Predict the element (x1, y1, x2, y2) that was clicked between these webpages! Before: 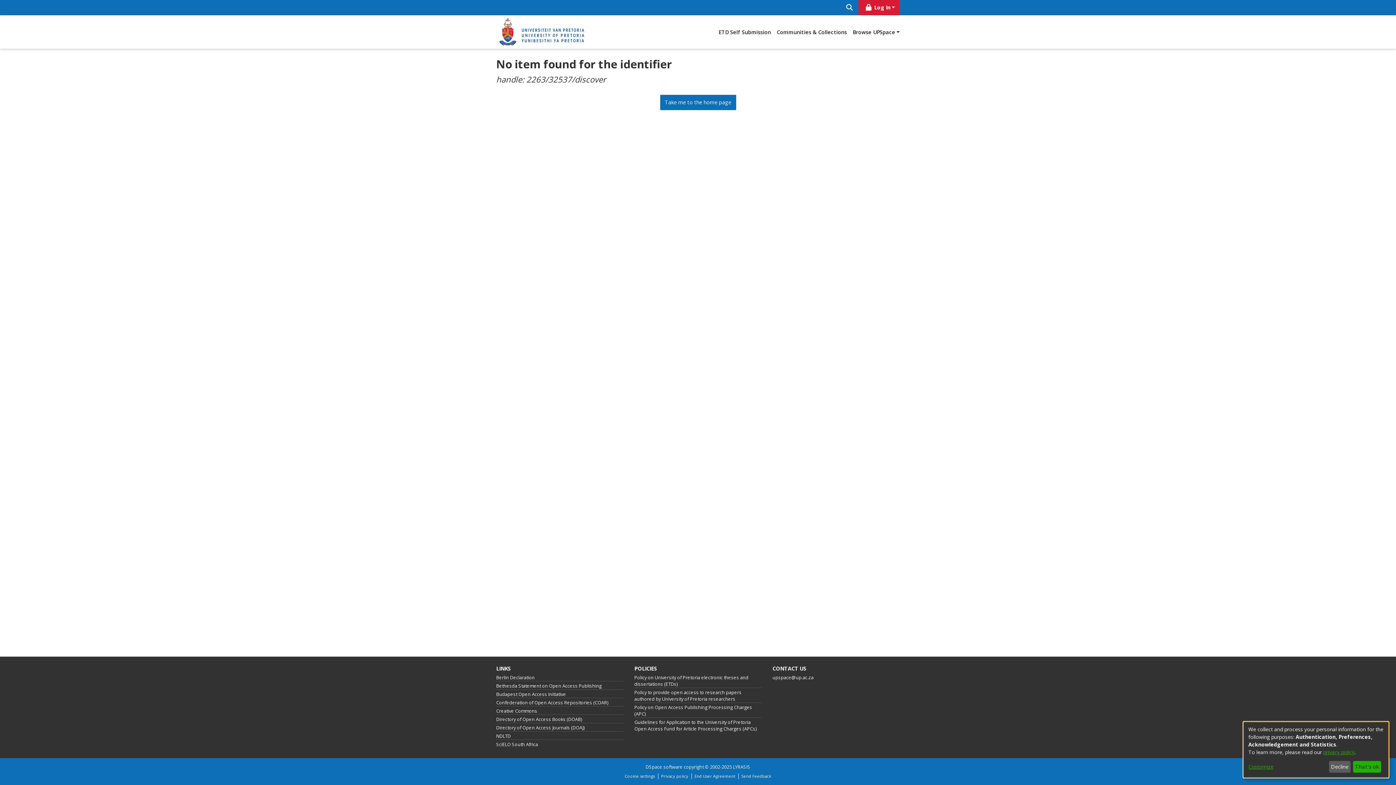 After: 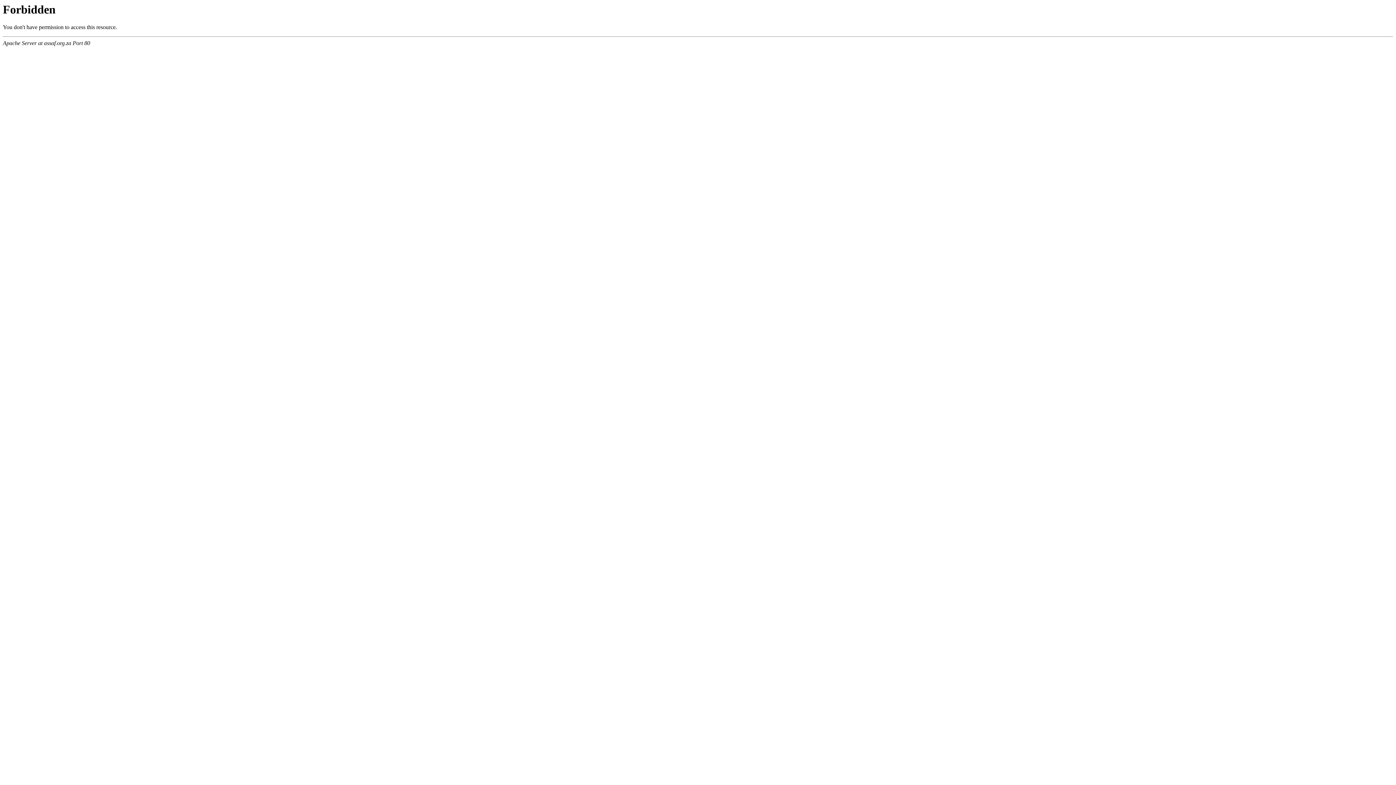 Action: label: SciELO South Africa bbox: (496, 741, 538, 748)